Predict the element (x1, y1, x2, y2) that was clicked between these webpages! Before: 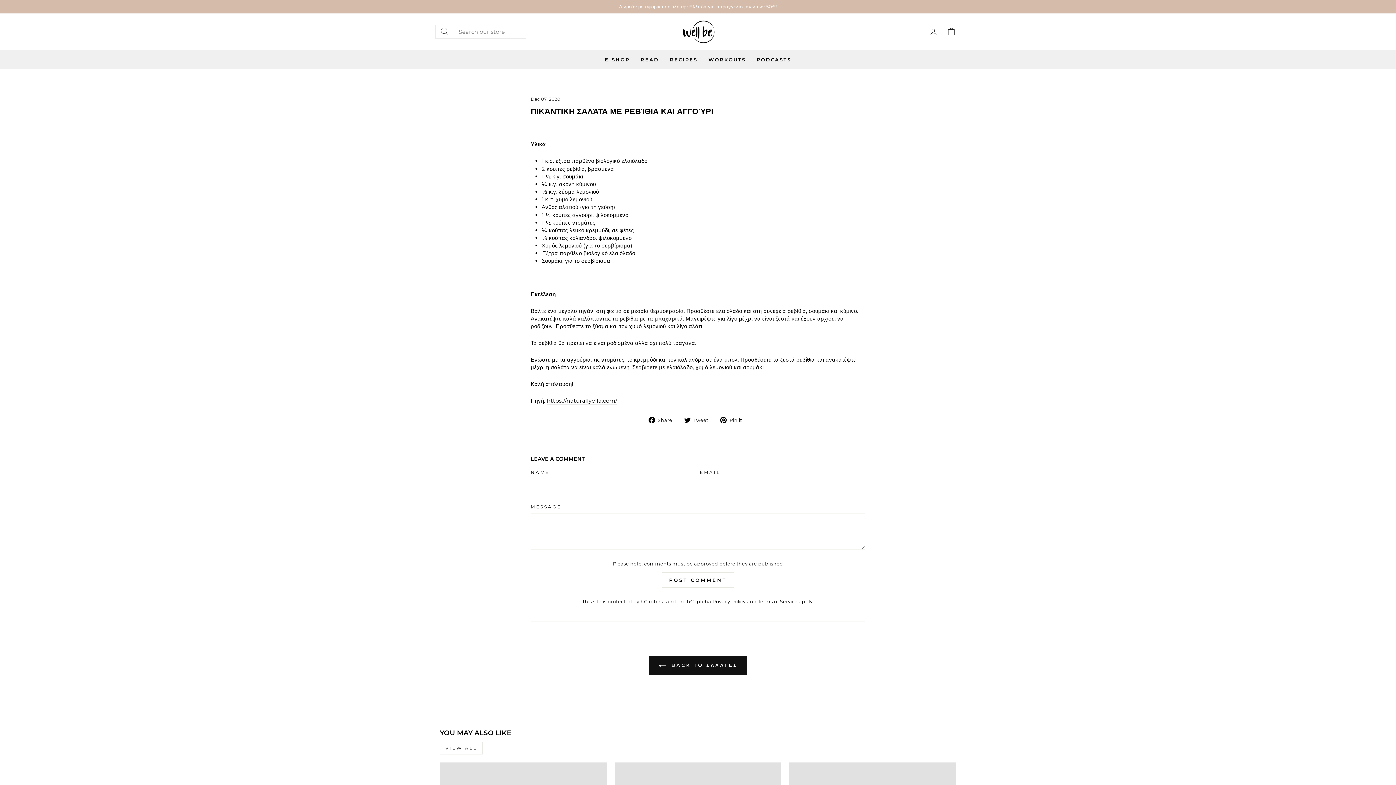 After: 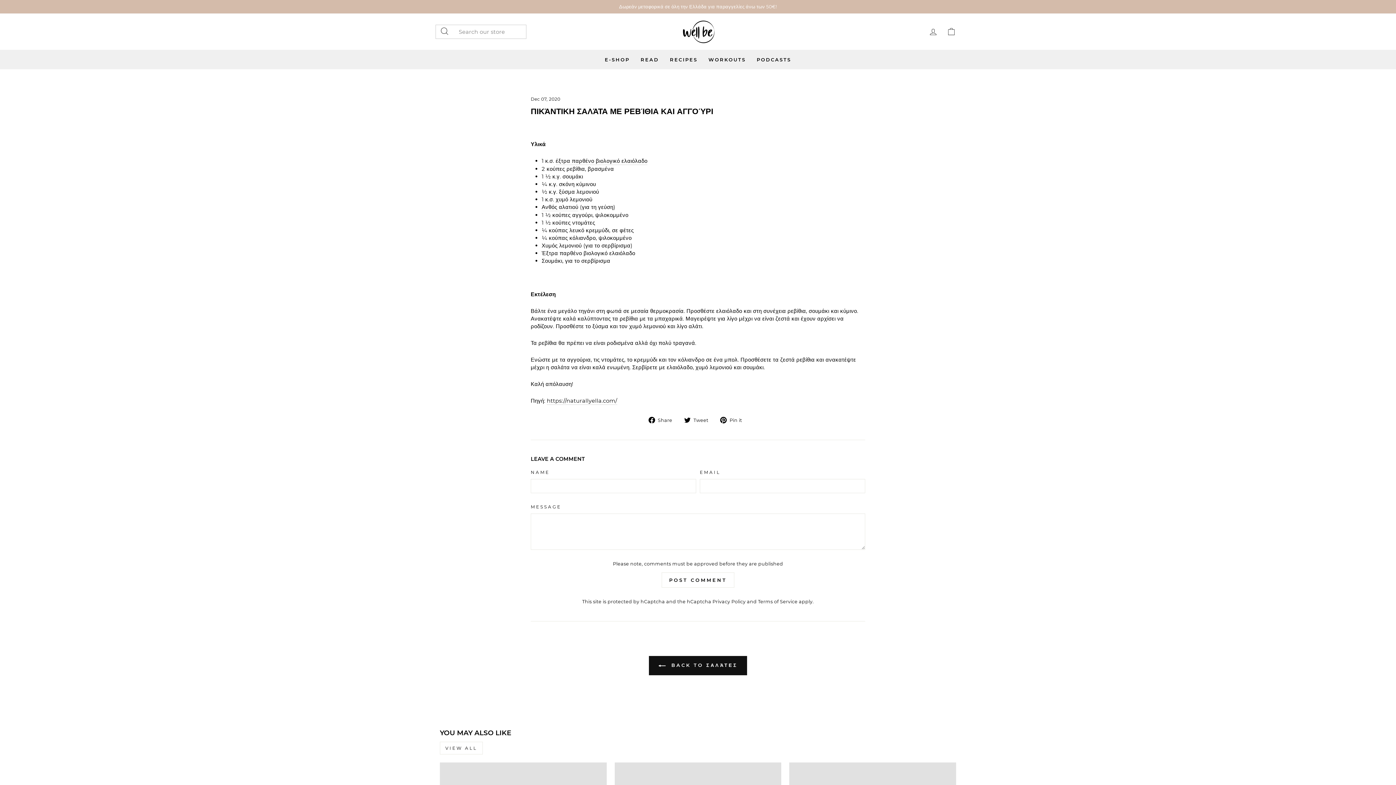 Action: label:  Share
Share on Facebook bbox: (648, 416, 677, 423)